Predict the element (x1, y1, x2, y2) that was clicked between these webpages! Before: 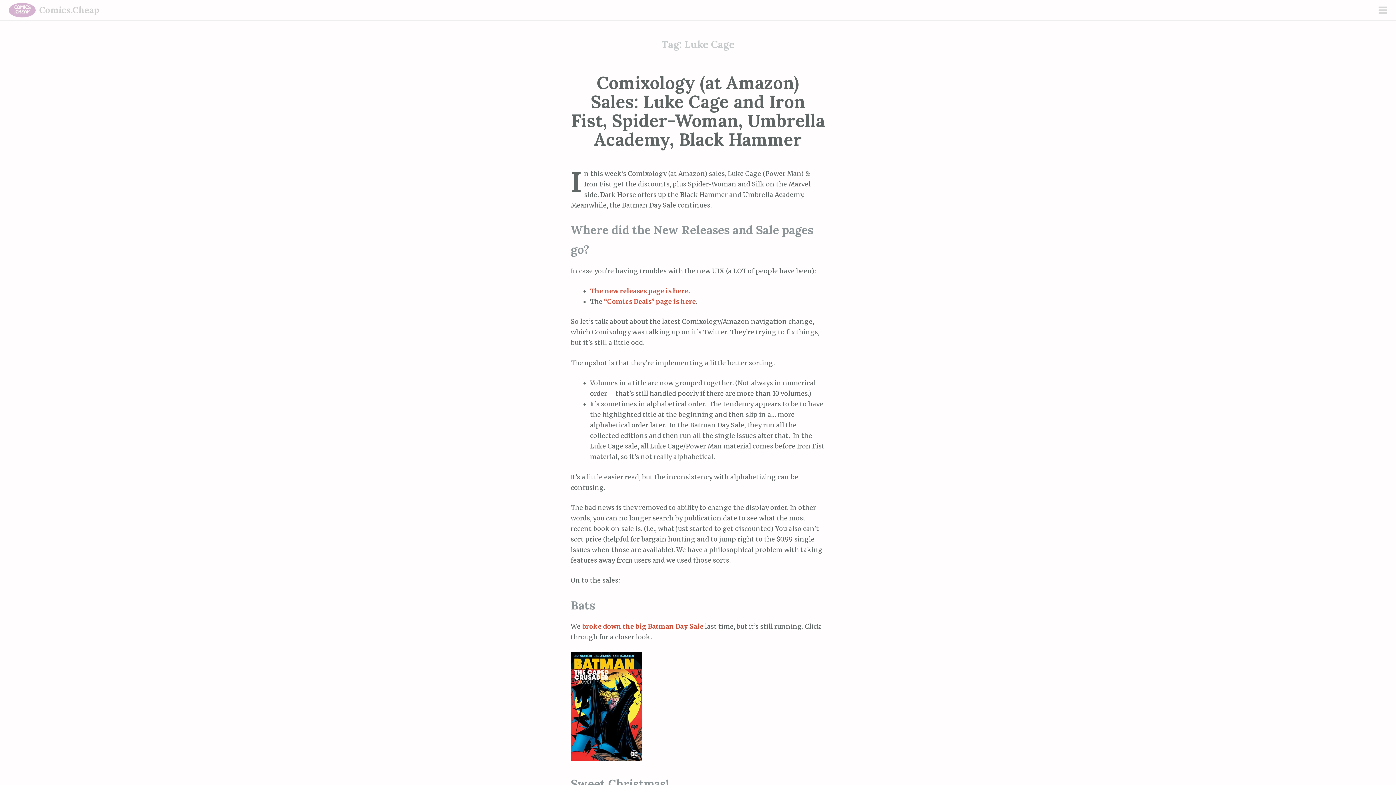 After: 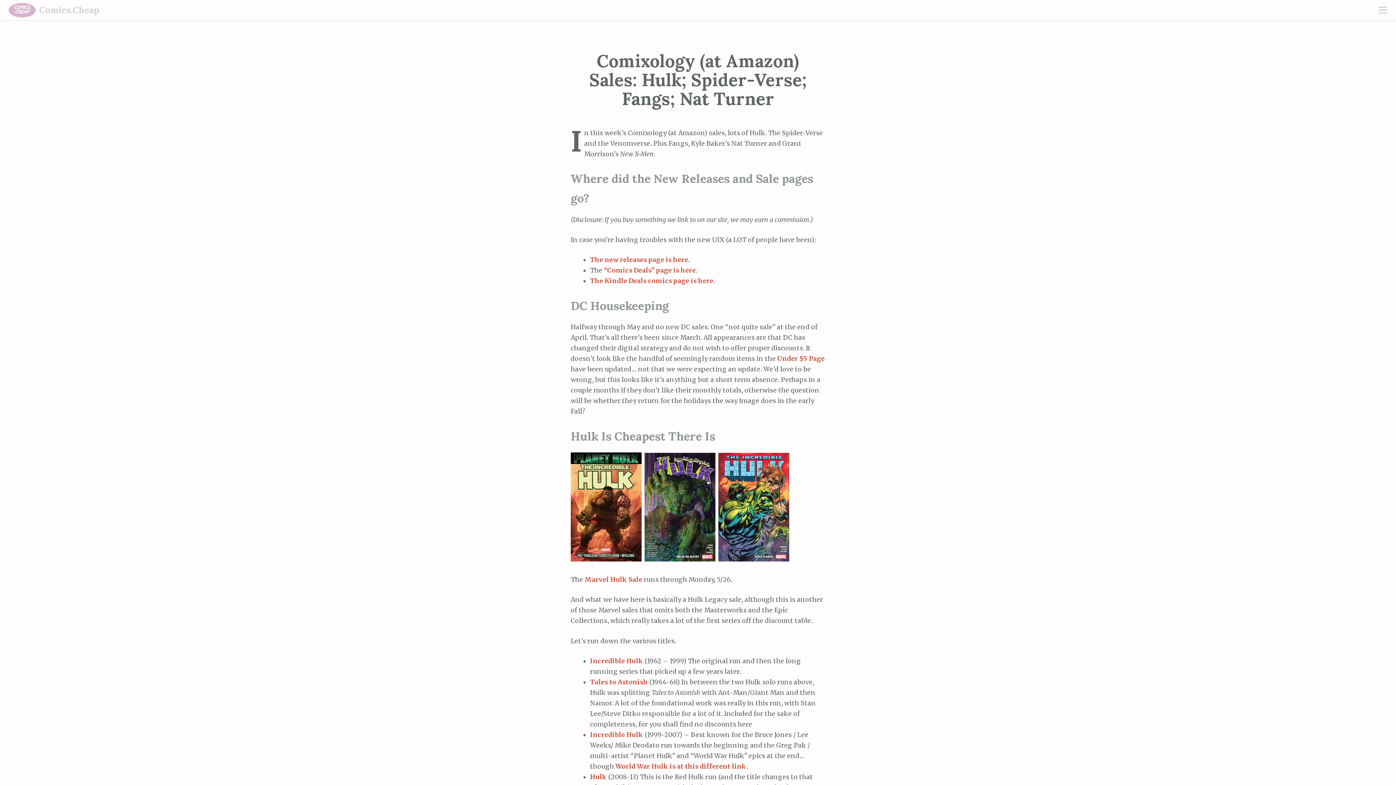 Action: bbox: (8, 5, 37, 13)